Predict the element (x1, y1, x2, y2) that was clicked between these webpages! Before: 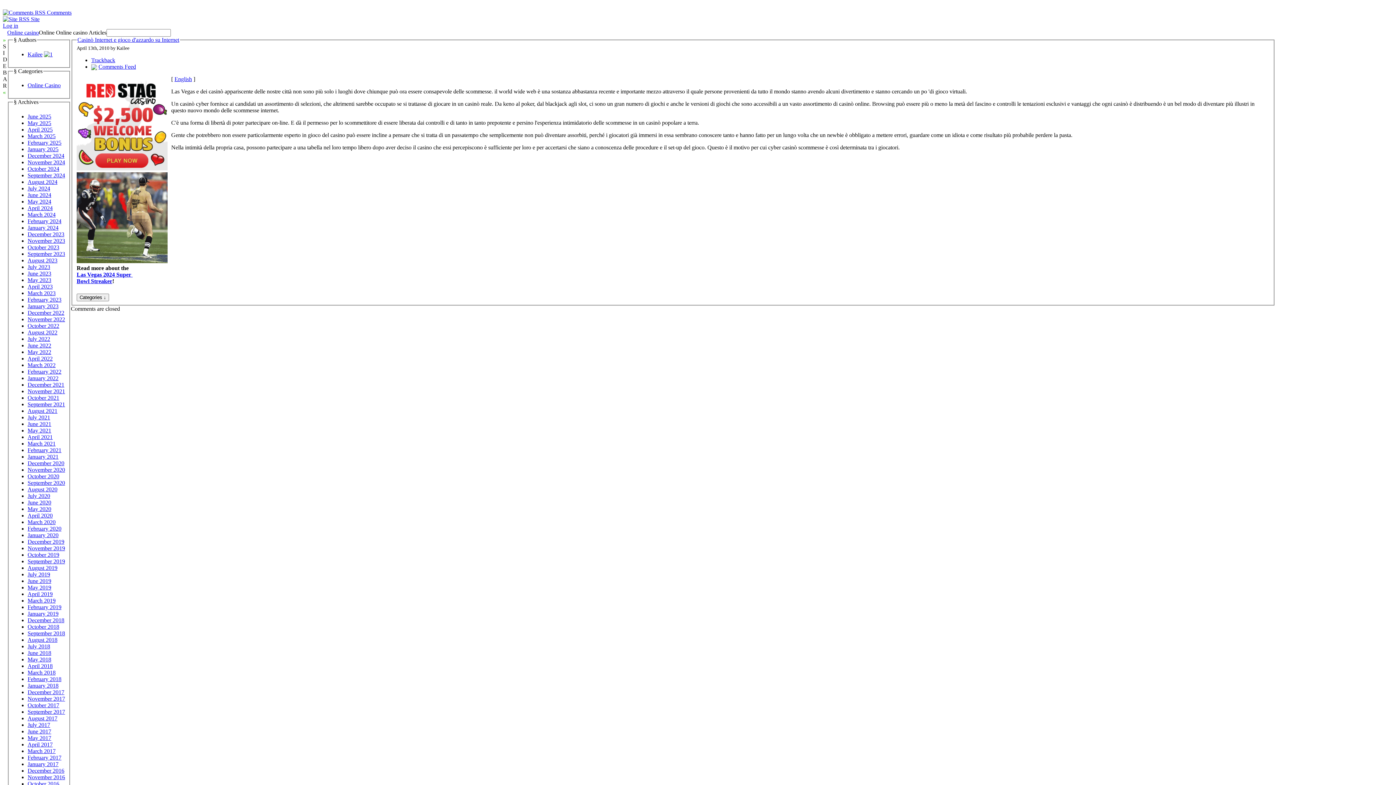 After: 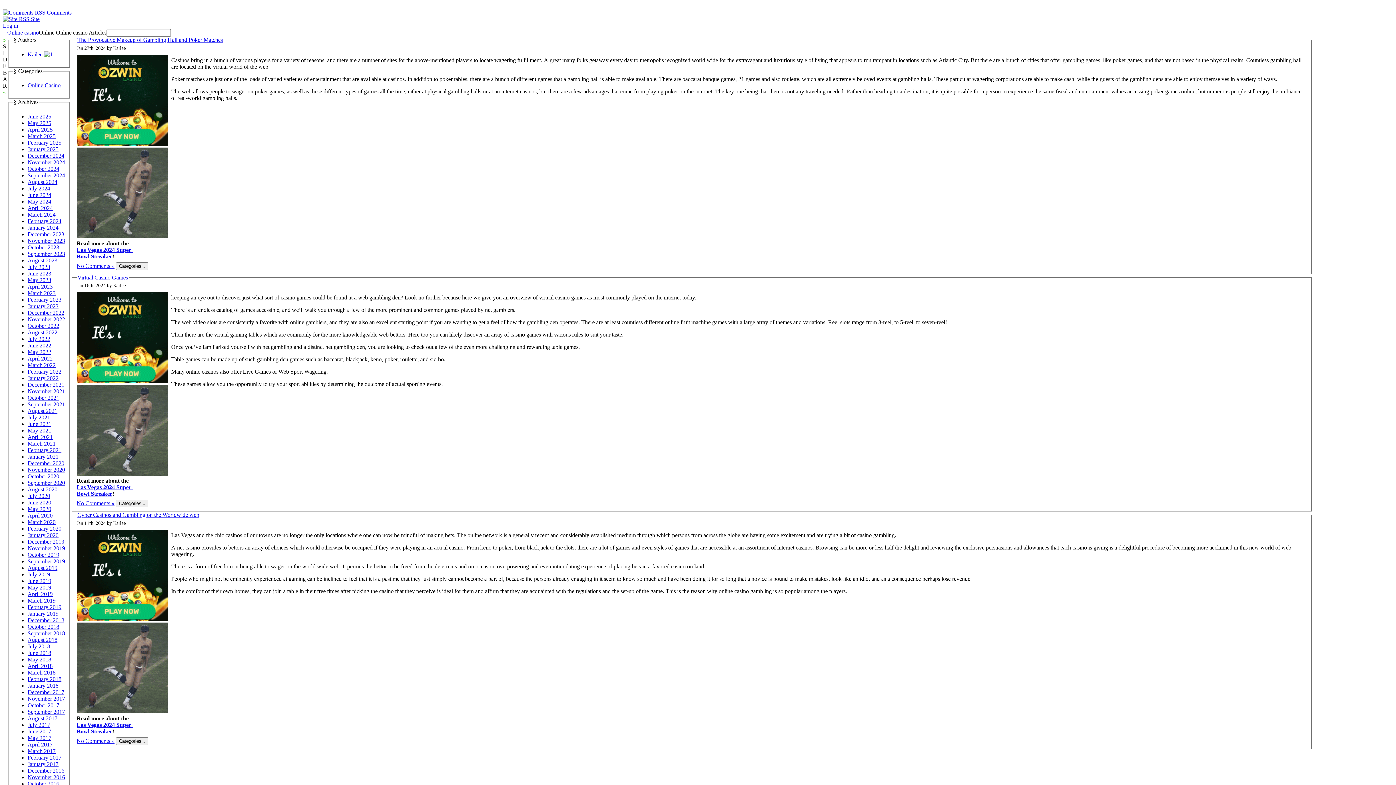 Action: label: January 2024 bbox: (27, 224, 58, 230)